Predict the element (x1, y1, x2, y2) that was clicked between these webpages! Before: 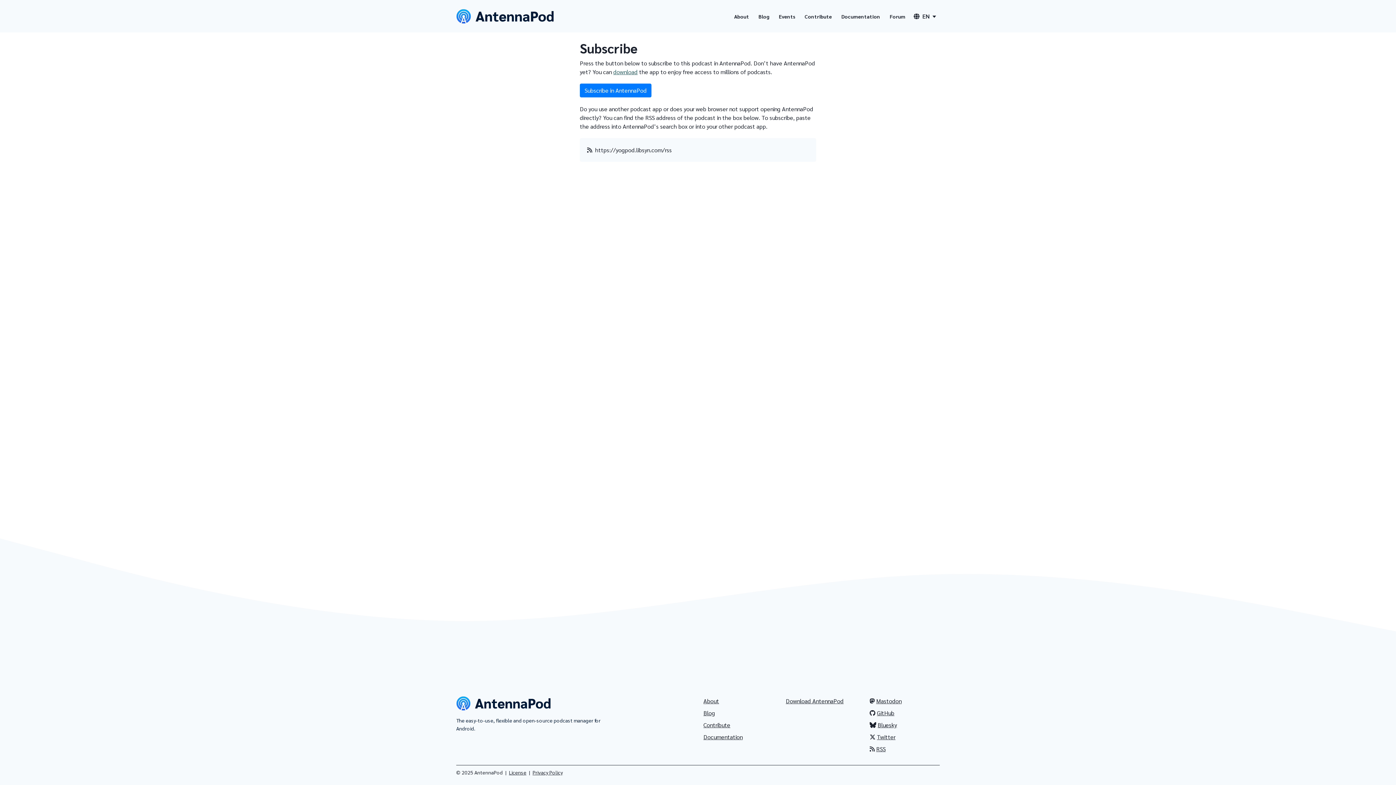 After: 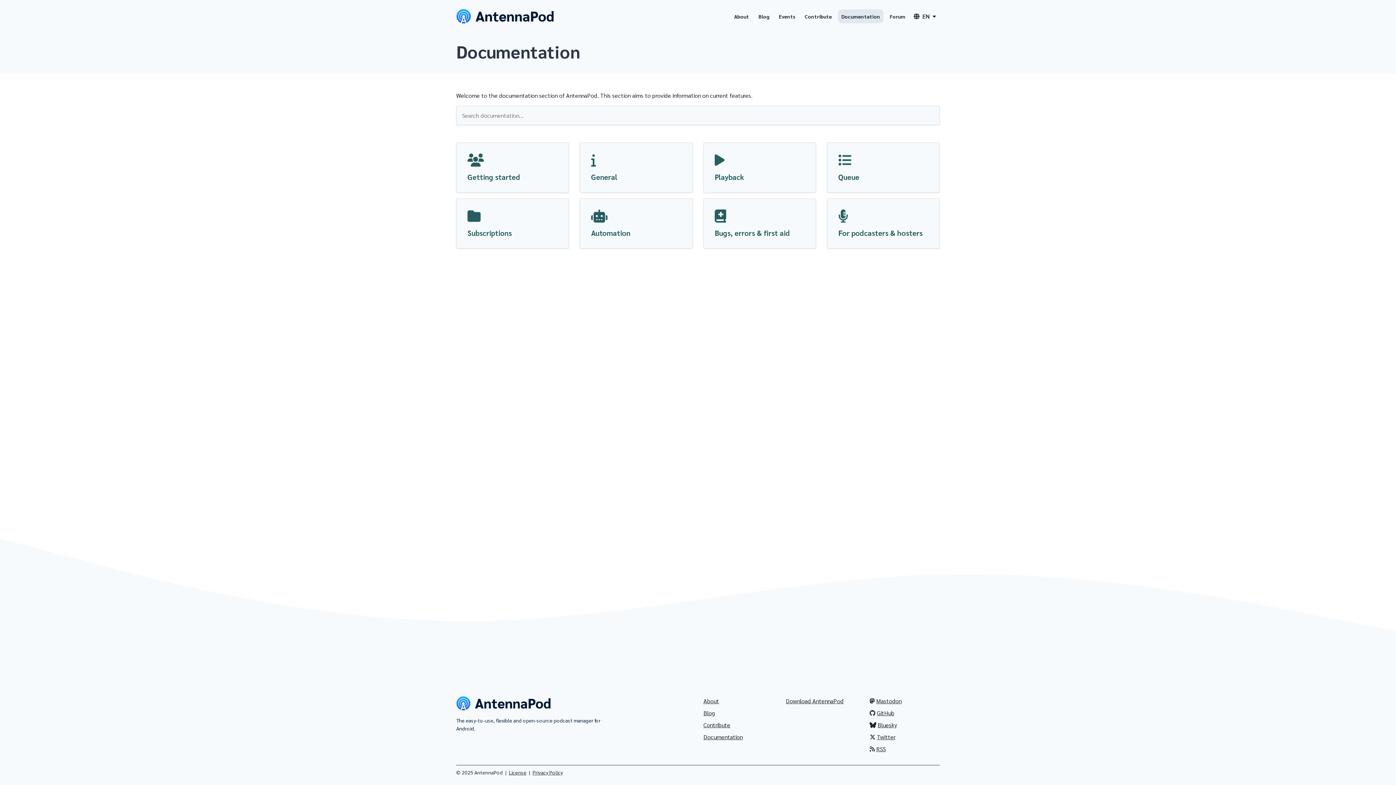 Action: bbox: (703, 733, 742, 741) label: Documentation